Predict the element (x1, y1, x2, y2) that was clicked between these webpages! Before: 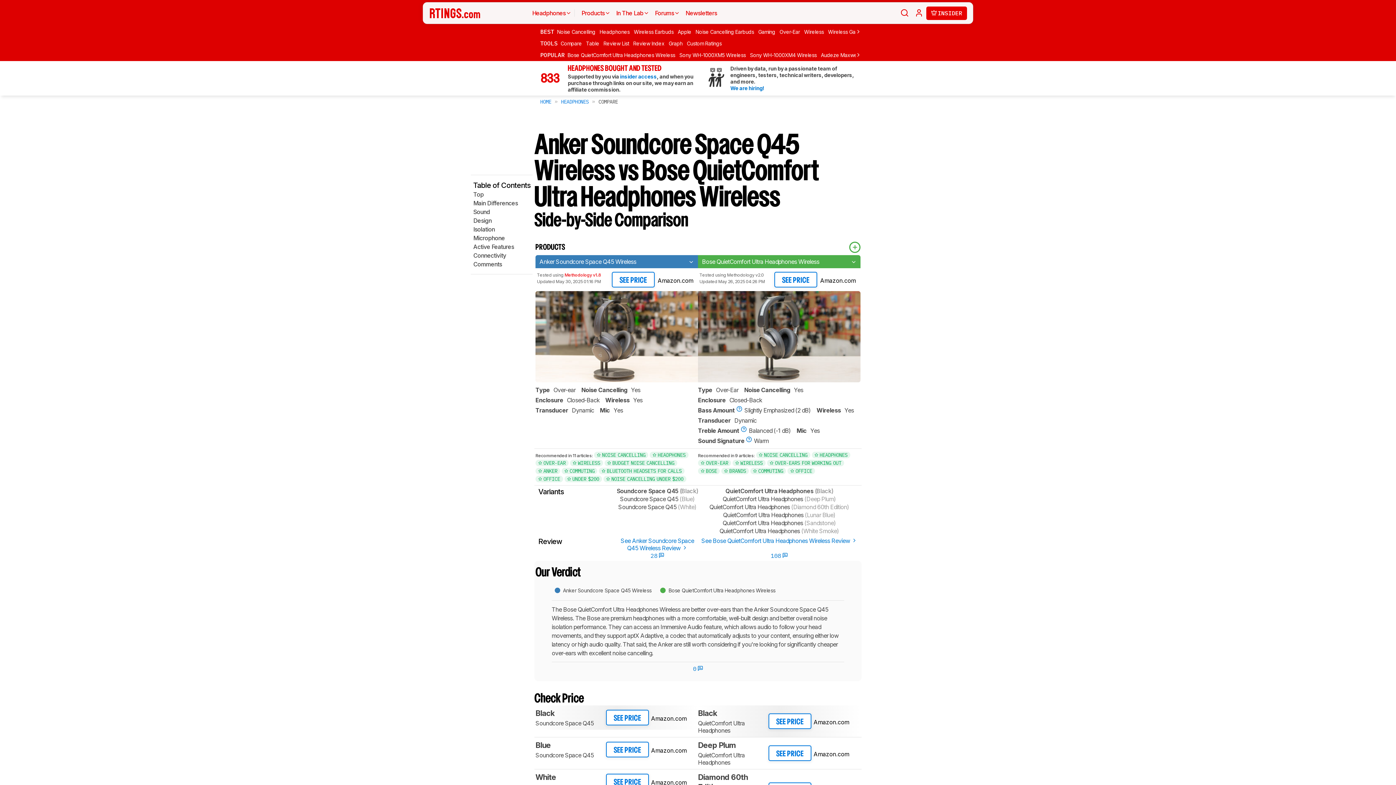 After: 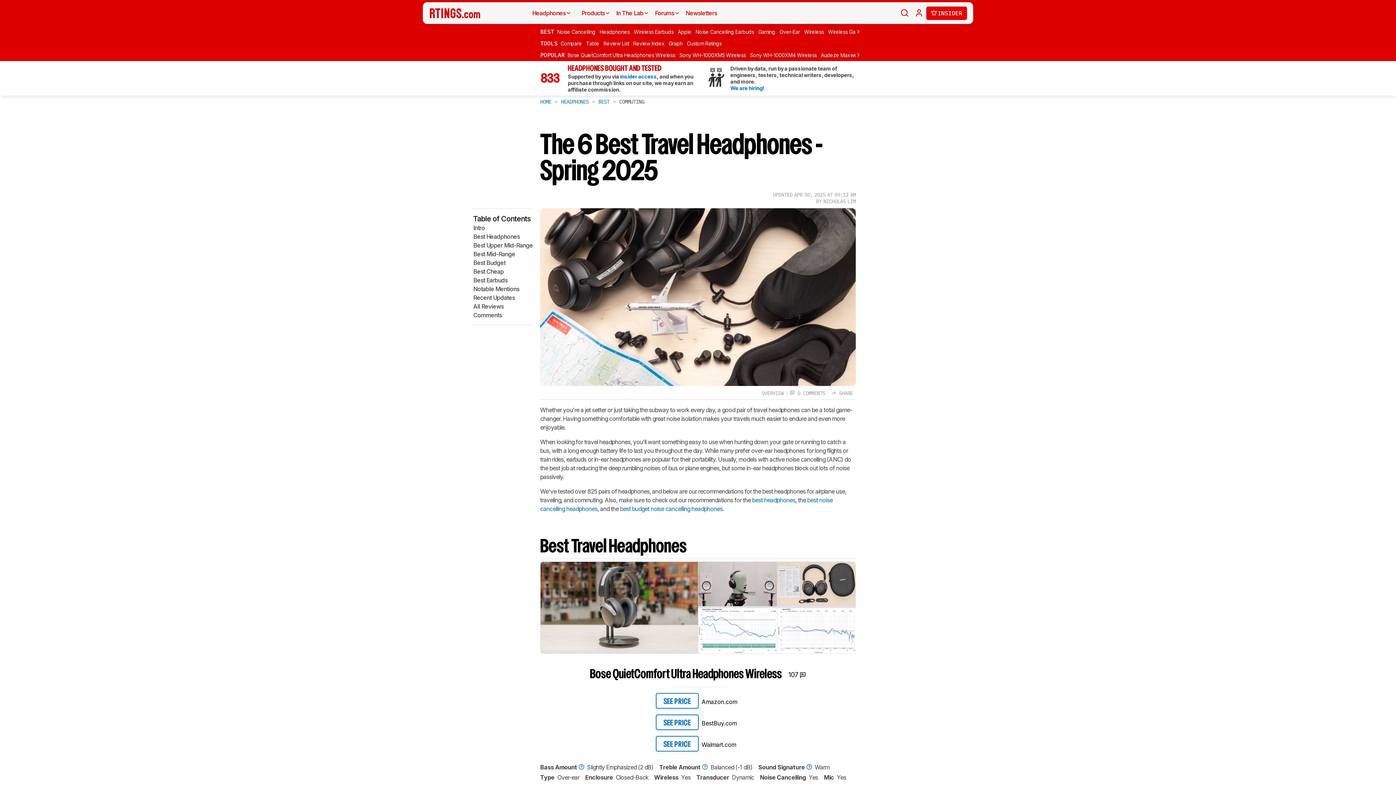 Action: label: COMMUTING bbox: (561, 468, 597, 474)